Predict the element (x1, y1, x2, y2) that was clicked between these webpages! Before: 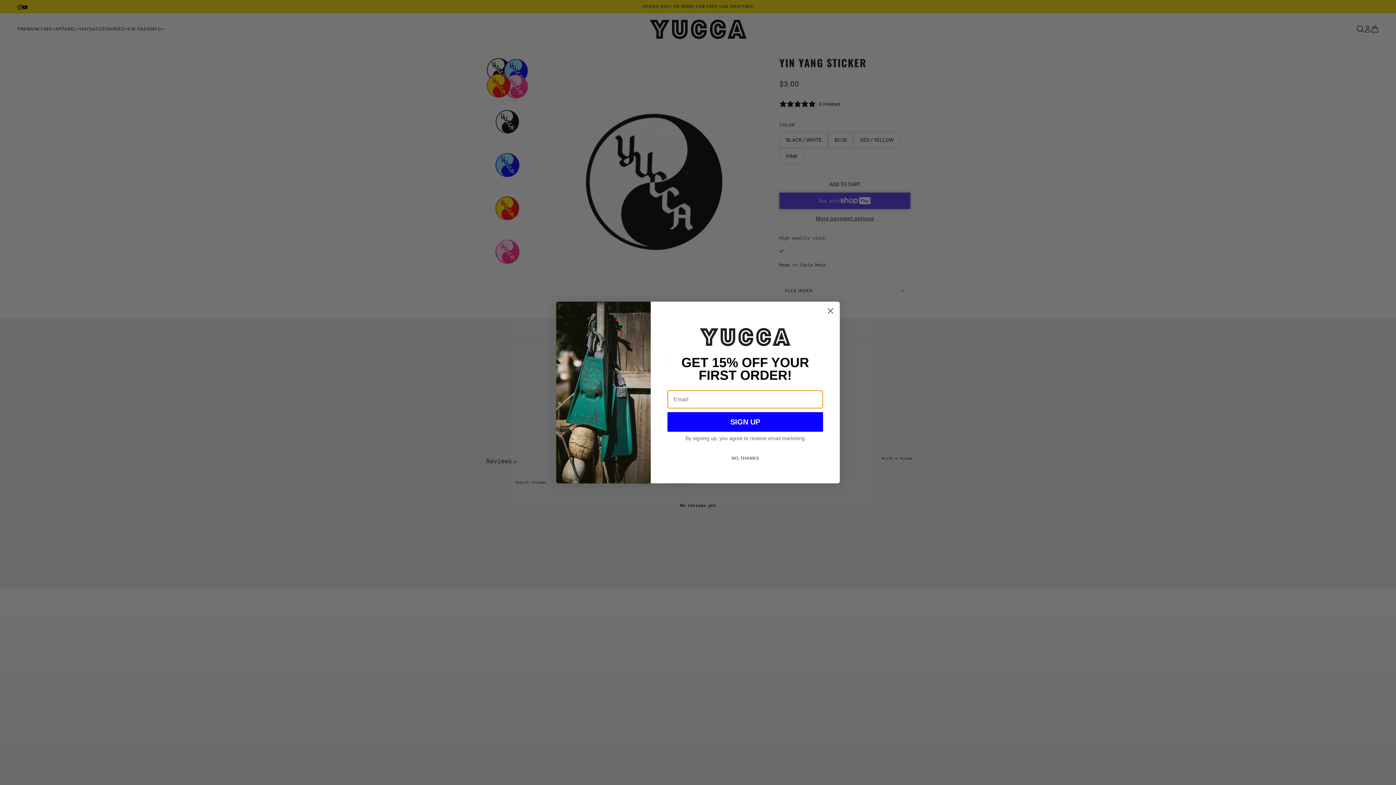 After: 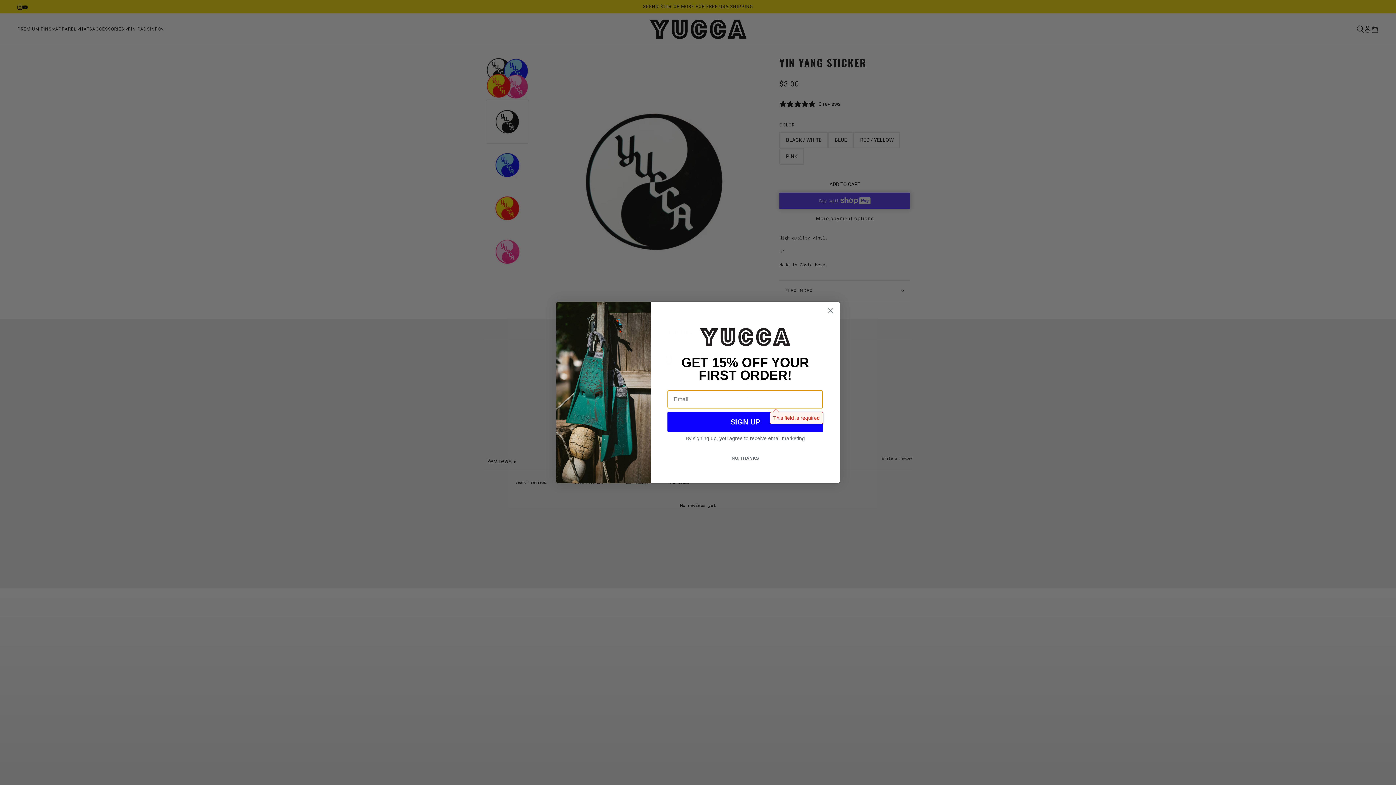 Action: bbox: (667, 412, 823, 432) label: SIGN UP